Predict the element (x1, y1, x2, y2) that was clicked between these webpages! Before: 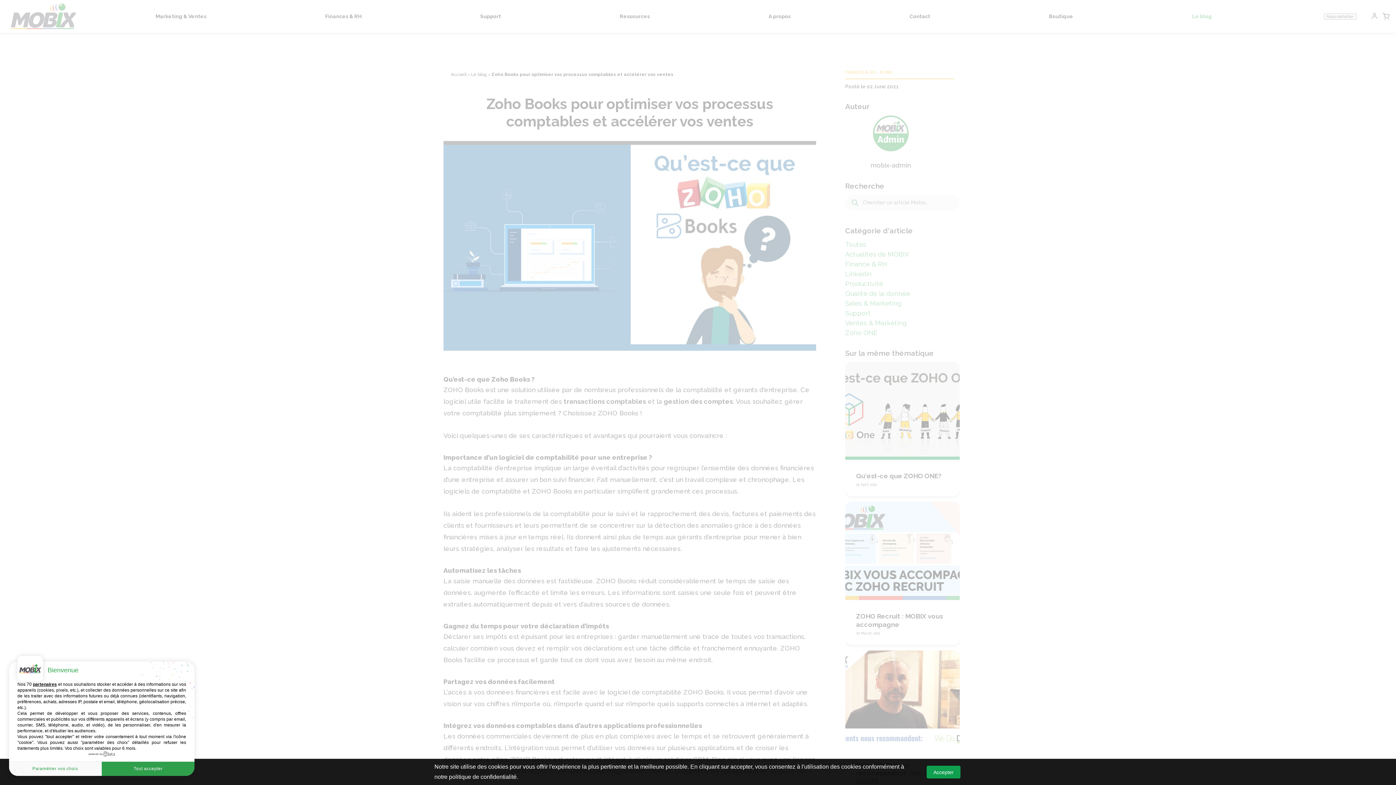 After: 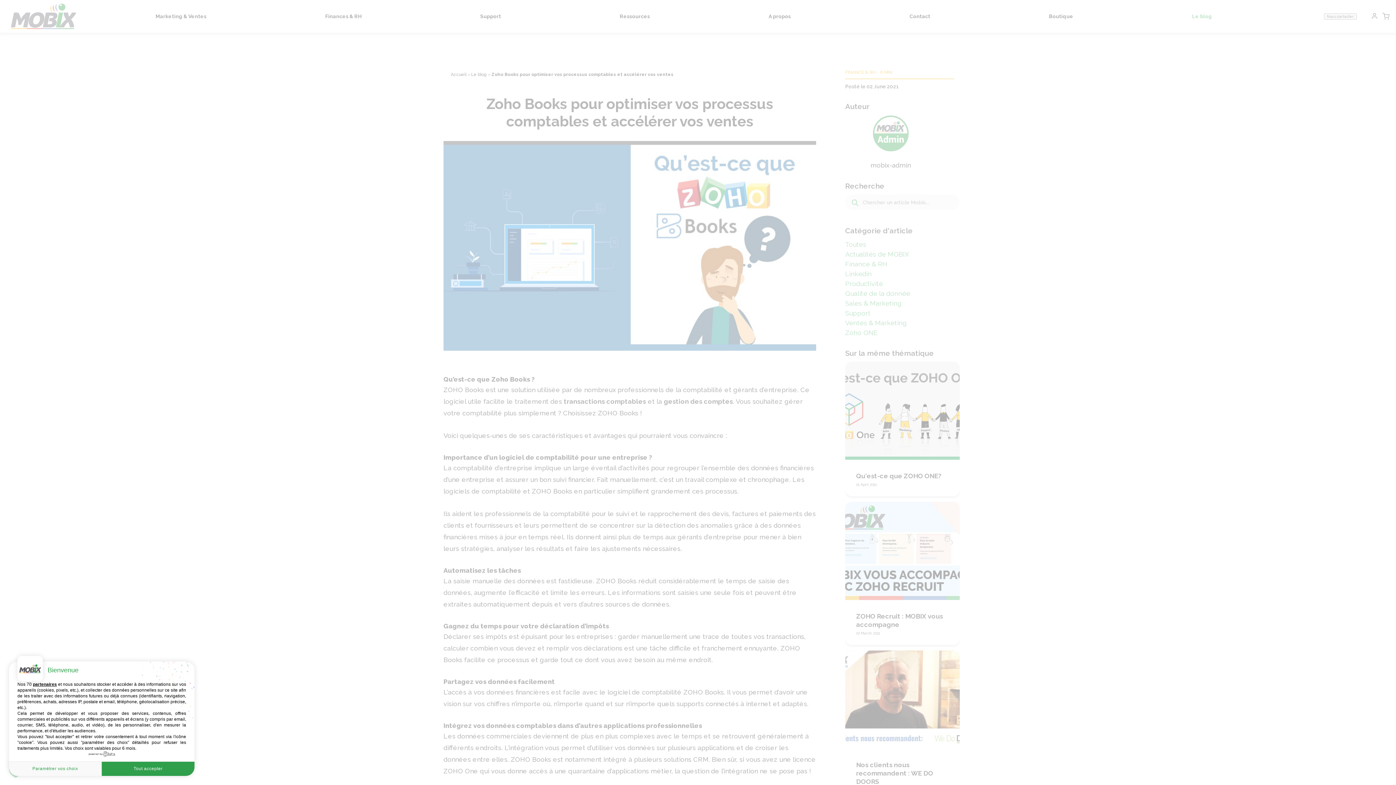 Action: label: Accepter bbox: (926, 766, 960, 778)